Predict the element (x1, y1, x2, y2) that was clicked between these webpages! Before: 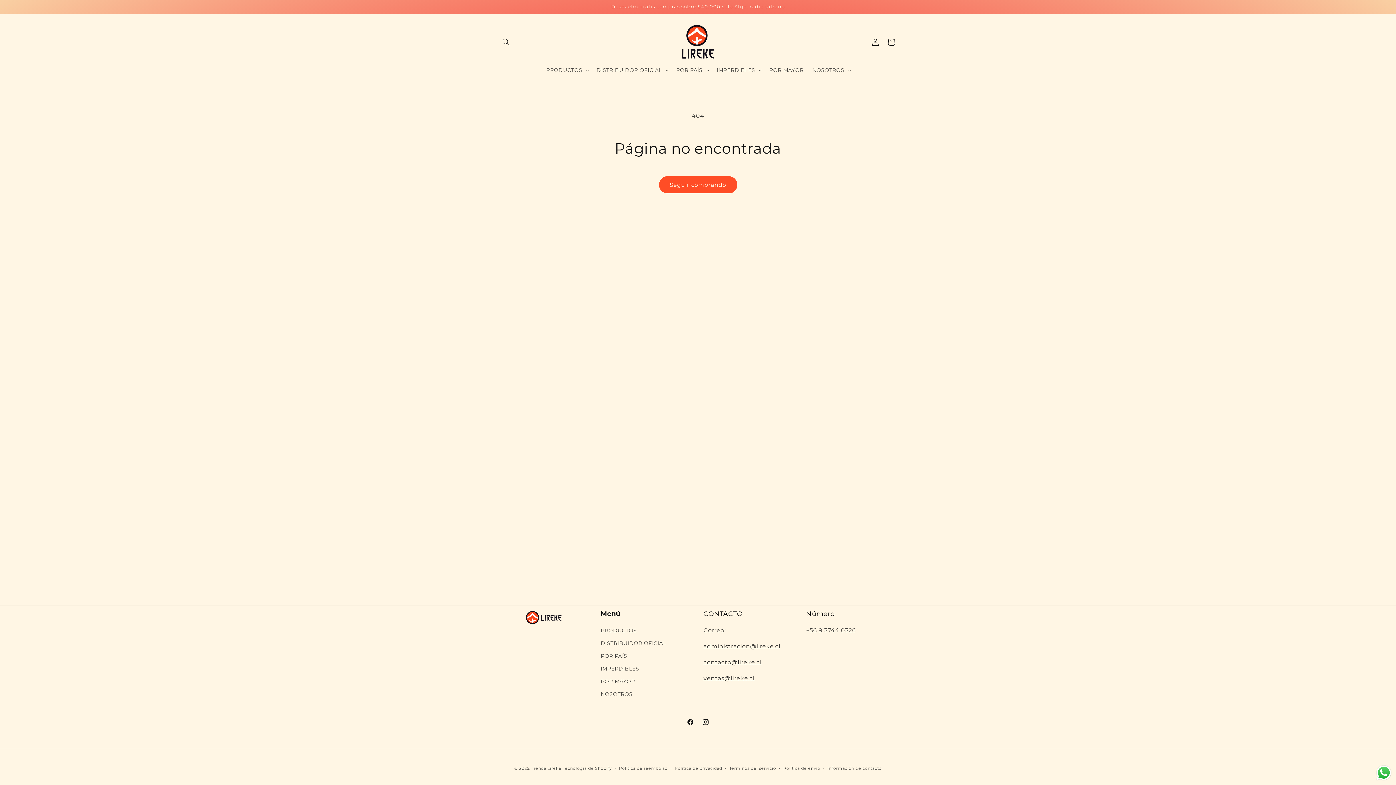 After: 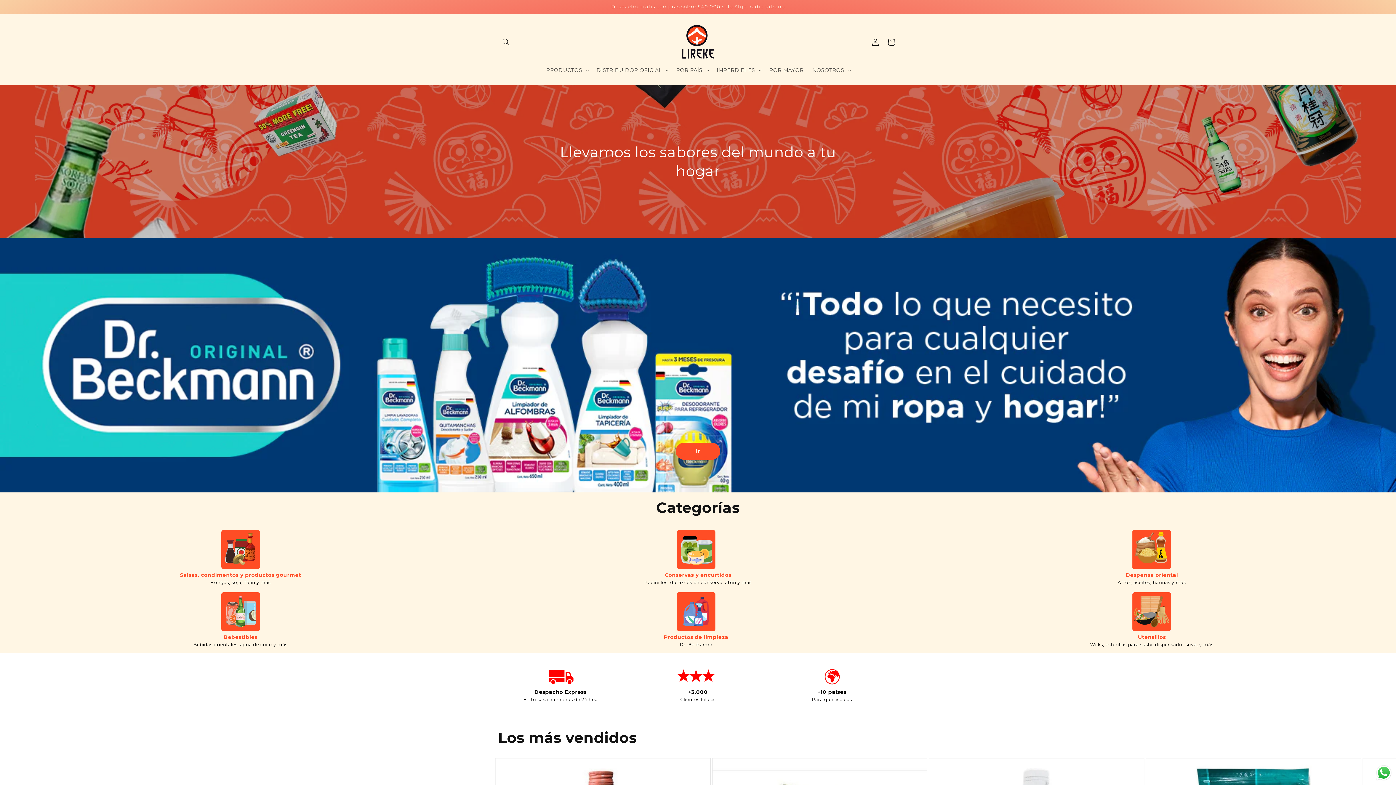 Action: bbox: (677, 21, 719, 62)